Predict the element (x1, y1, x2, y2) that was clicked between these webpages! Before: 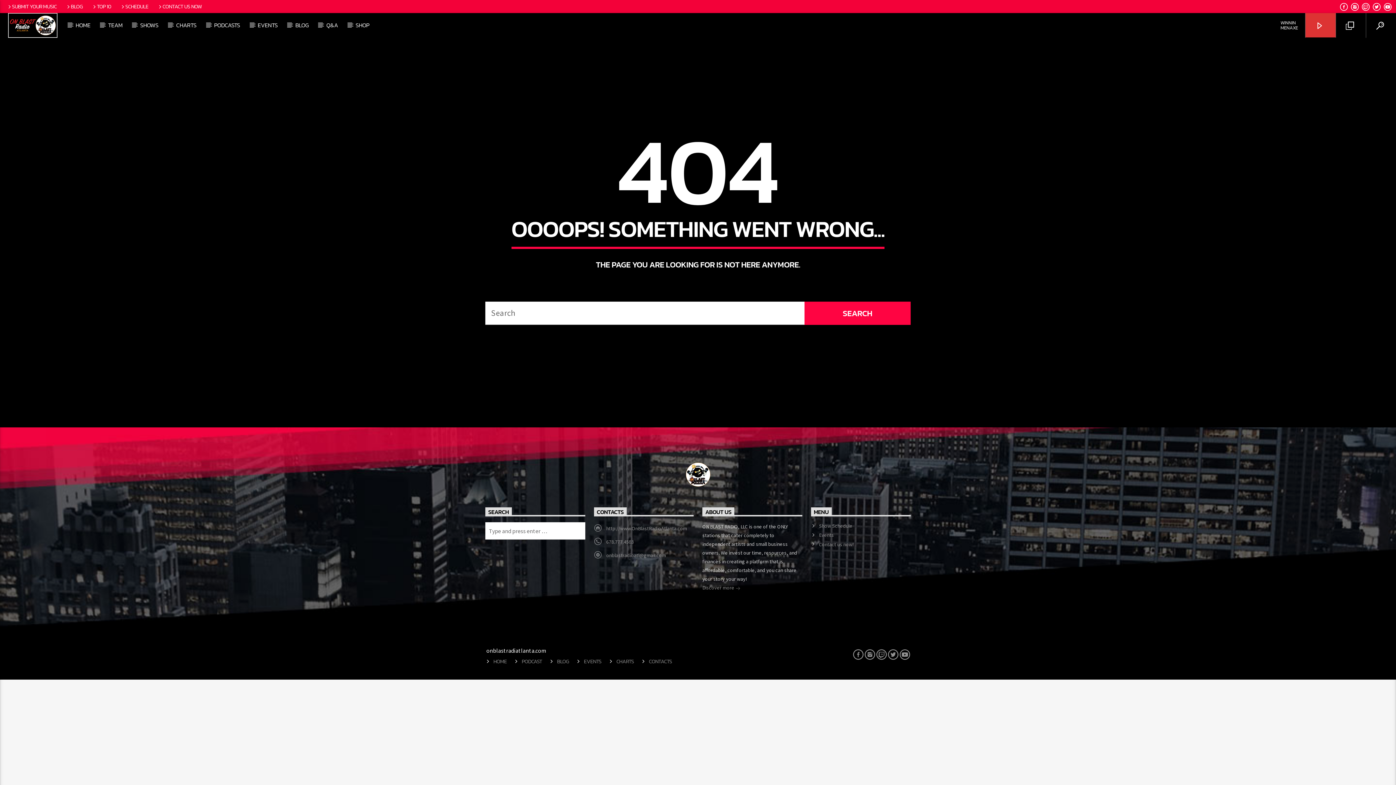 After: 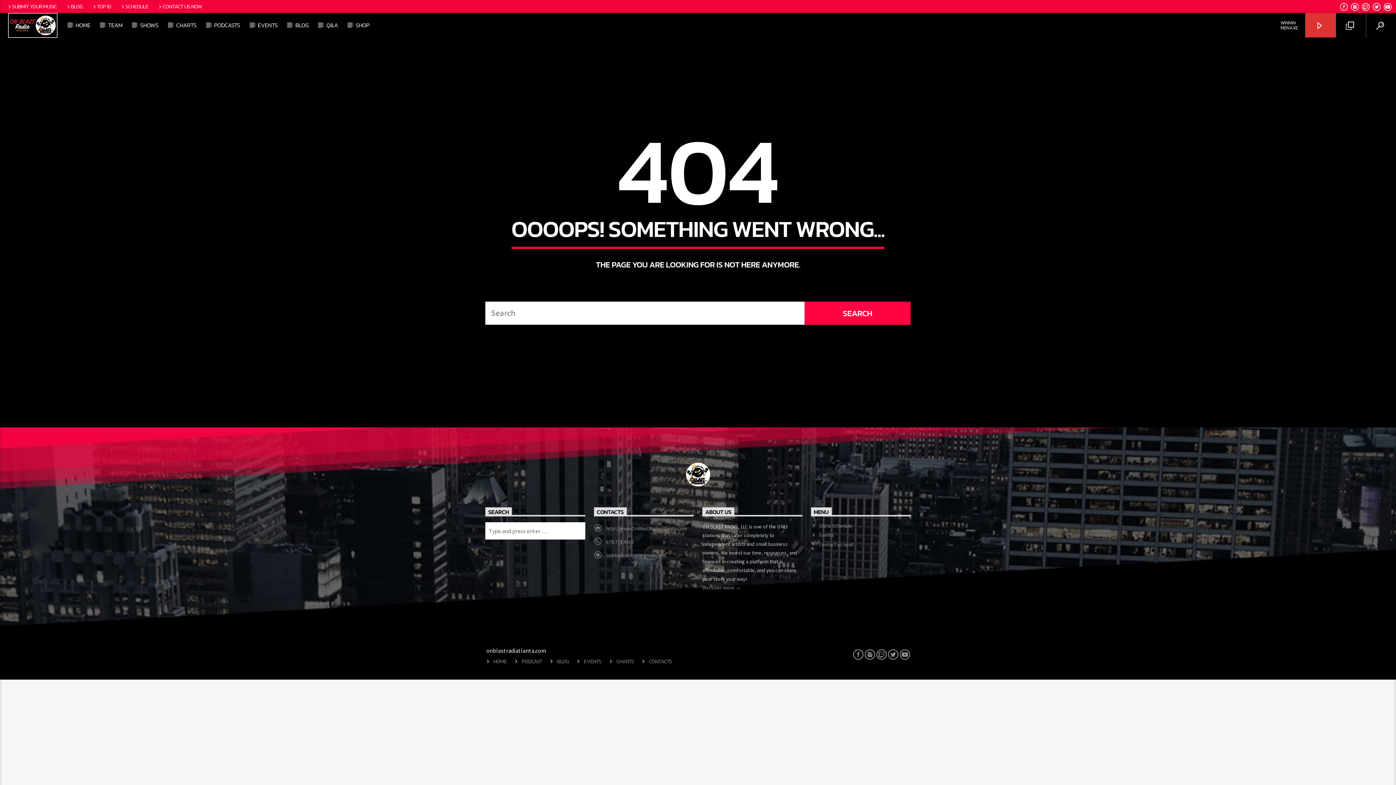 Action: bbox: (702, 584, 740, 591) label: Discover more 